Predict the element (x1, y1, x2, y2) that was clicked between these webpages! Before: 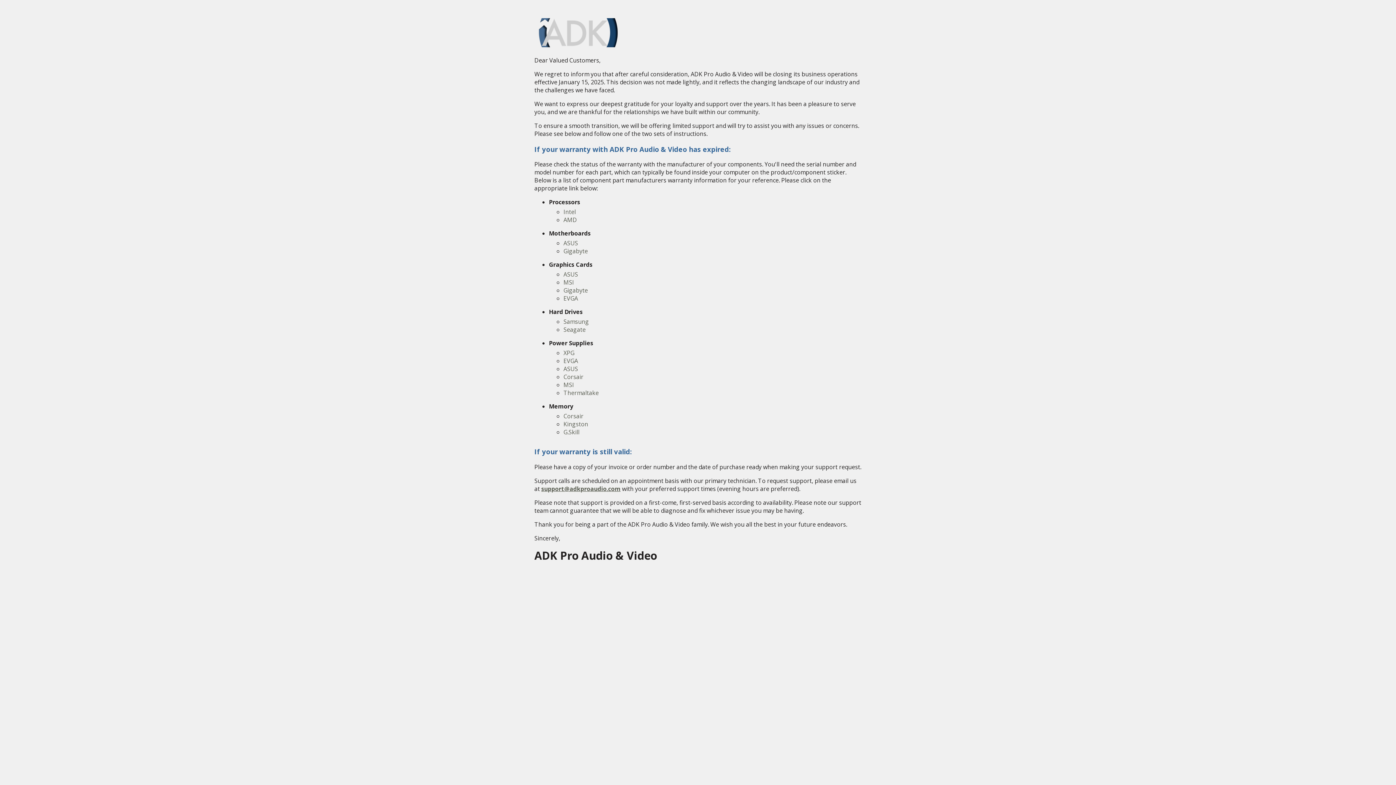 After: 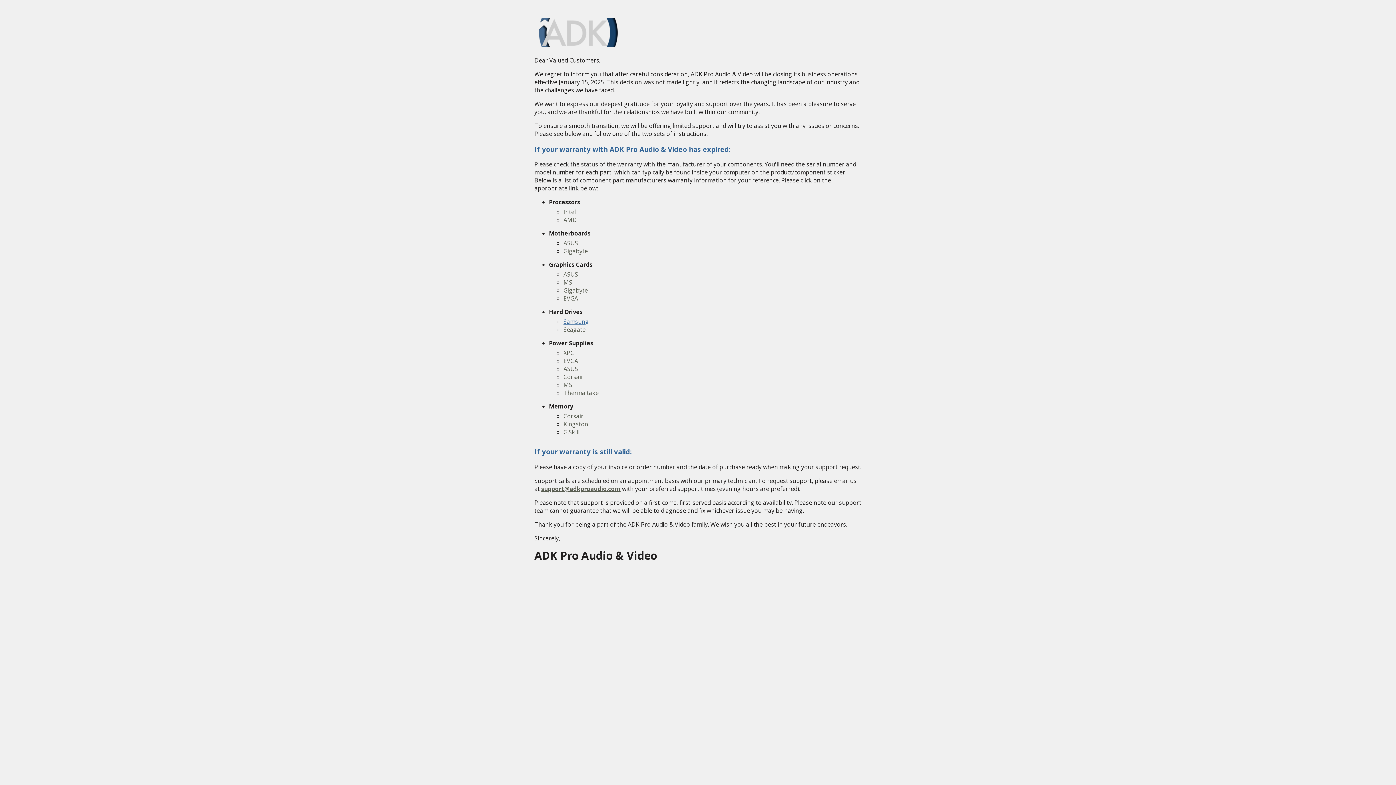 Action: label: Samsung bbox: (563, 317, 589, 325)